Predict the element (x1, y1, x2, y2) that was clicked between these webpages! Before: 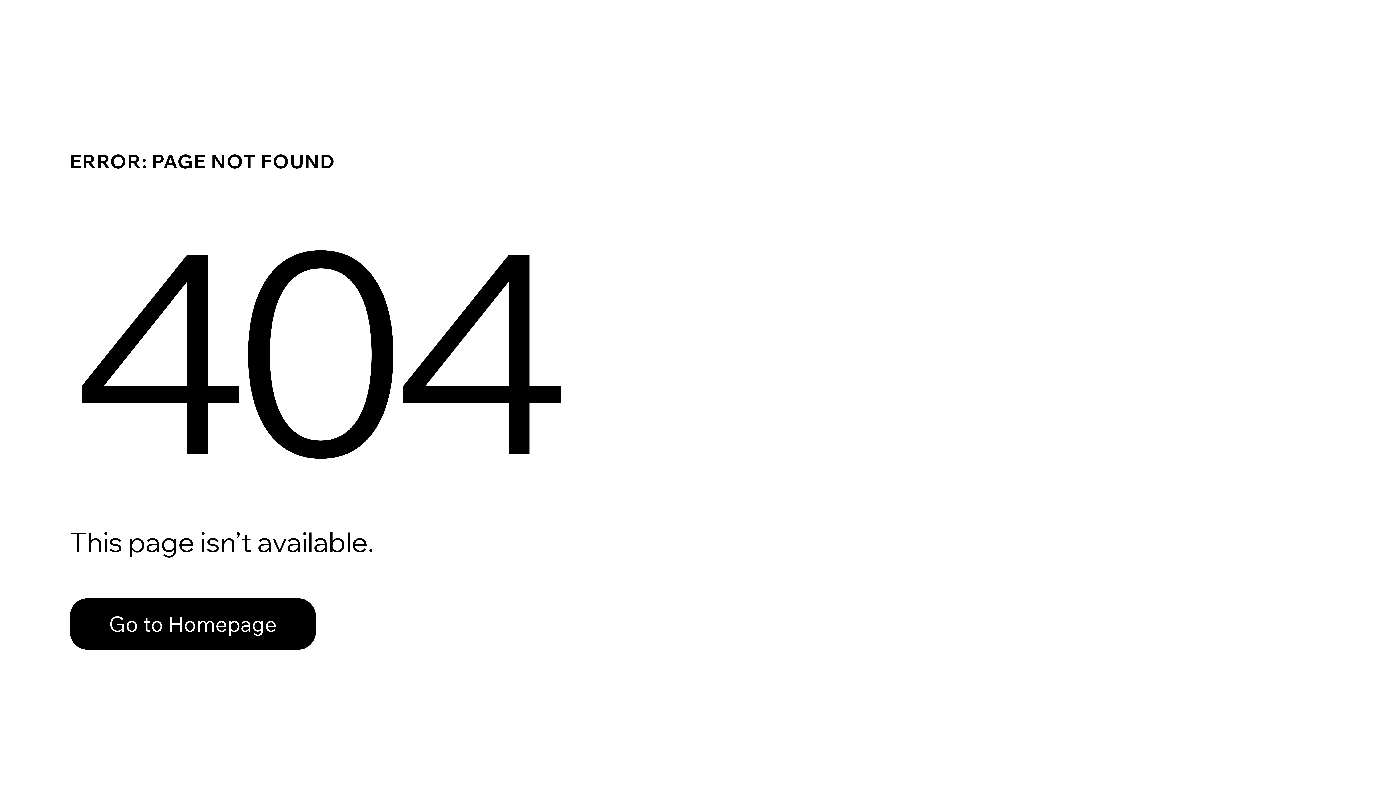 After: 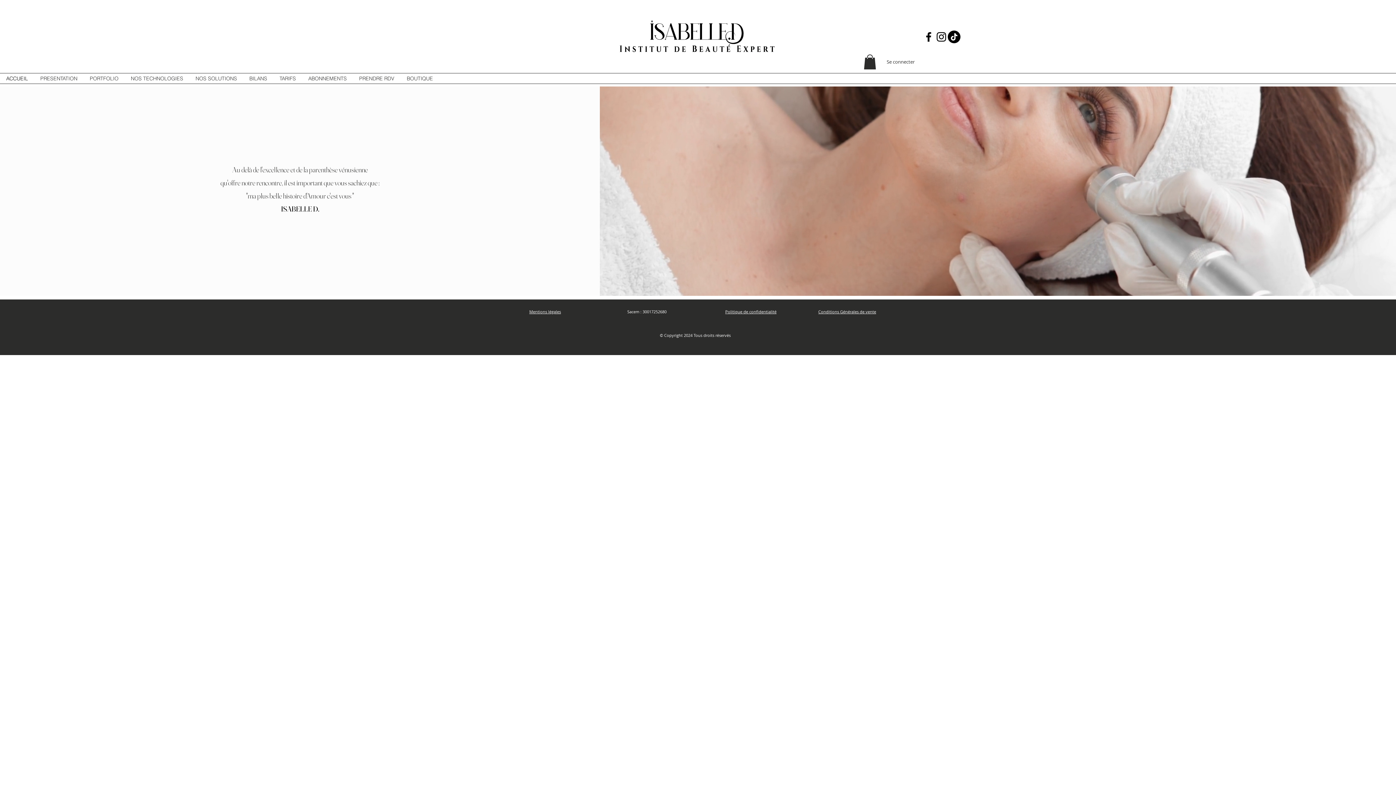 Action: bbox: (69, 598, 316, 650) label: Go to Homepage